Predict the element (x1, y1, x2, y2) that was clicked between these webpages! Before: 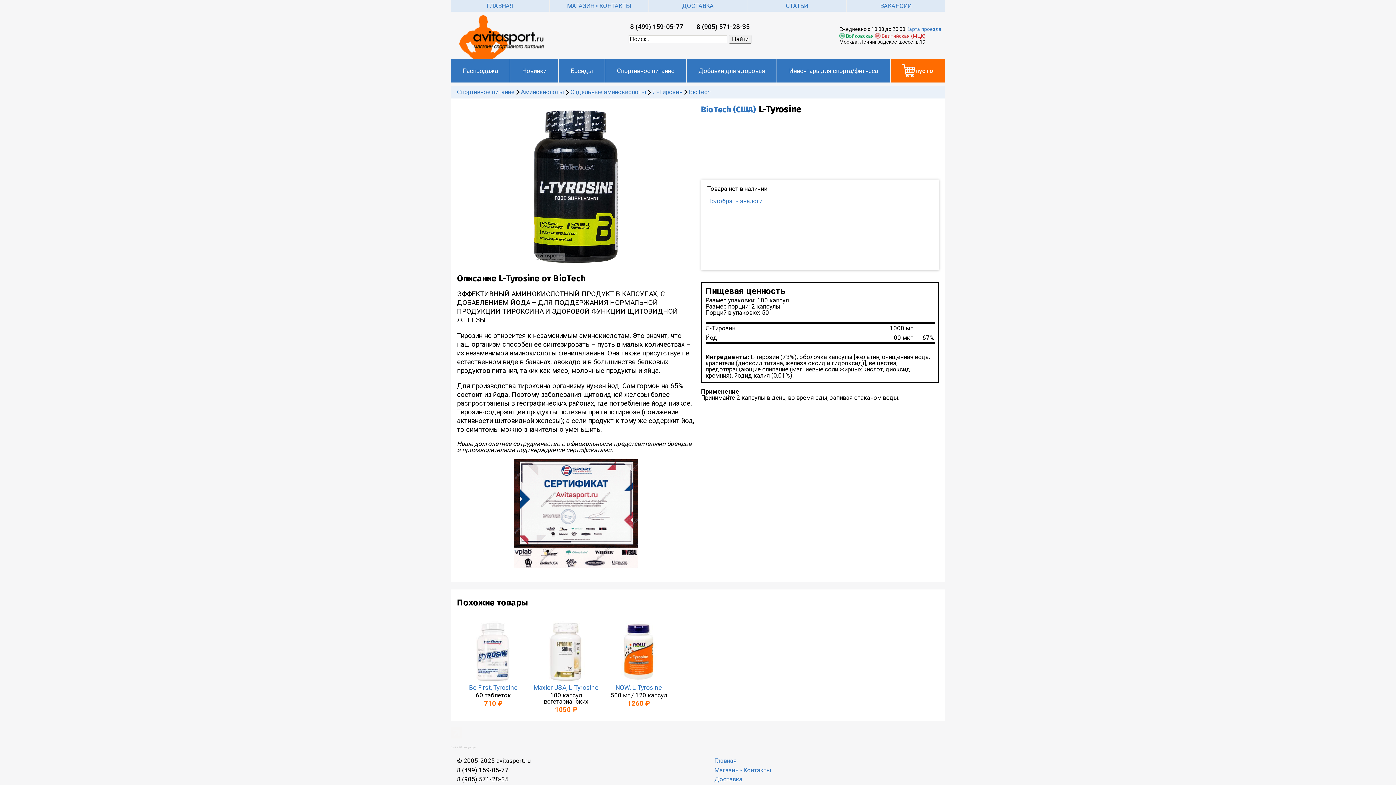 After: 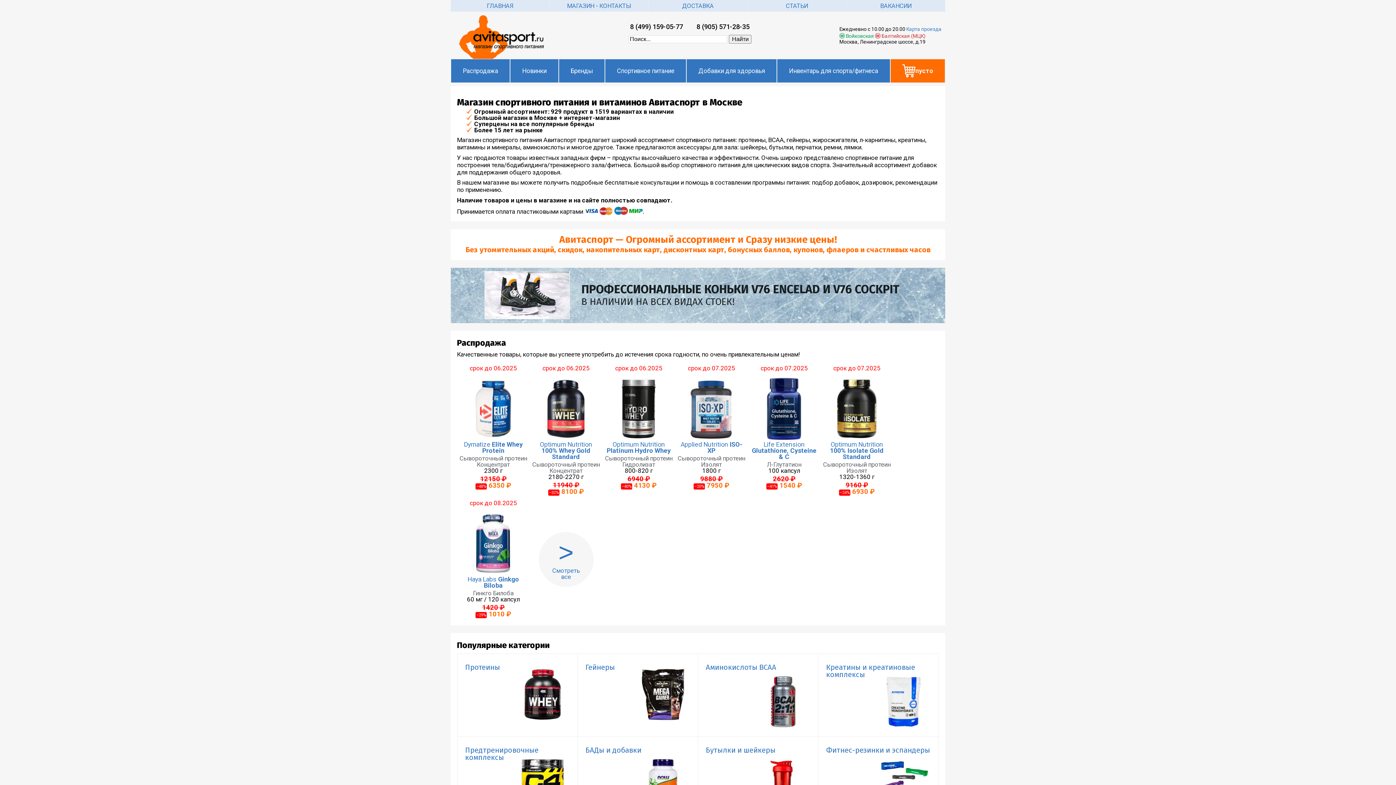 Action: bbox: (714, 757, 736, 764) label: Главная